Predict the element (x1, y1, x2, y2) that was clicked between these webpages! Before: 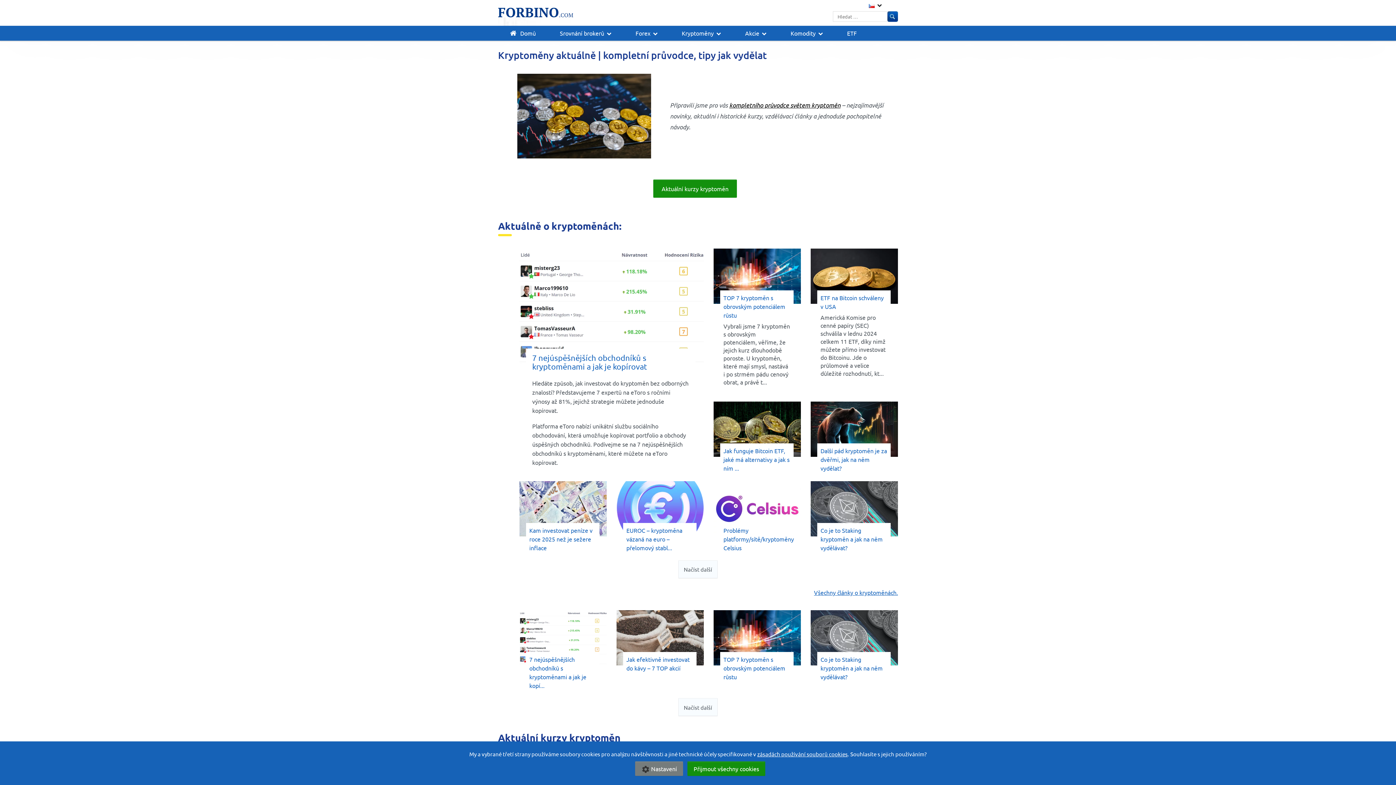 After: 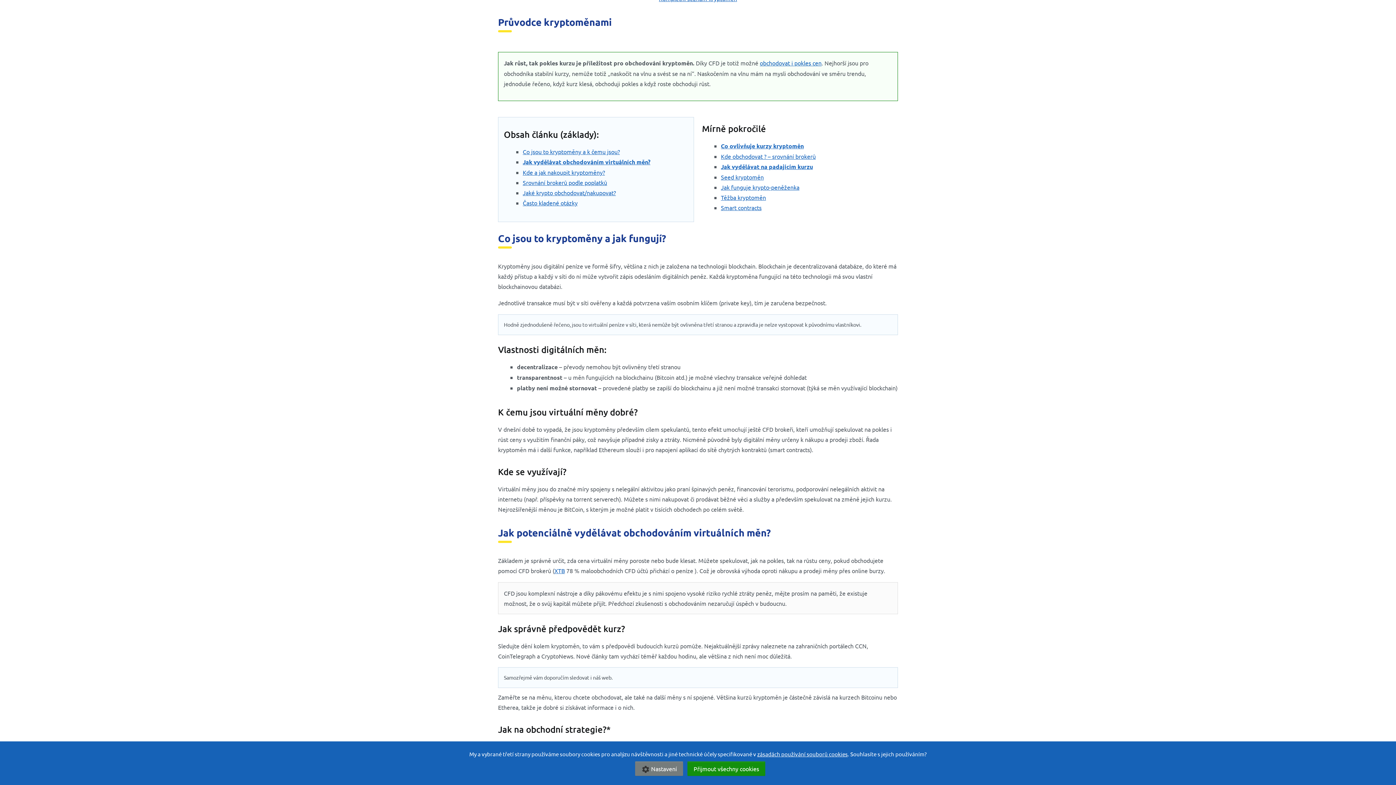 Action: bbox: (729, 101, 840, 109) label: kompletního průvodce světem kryptoměn